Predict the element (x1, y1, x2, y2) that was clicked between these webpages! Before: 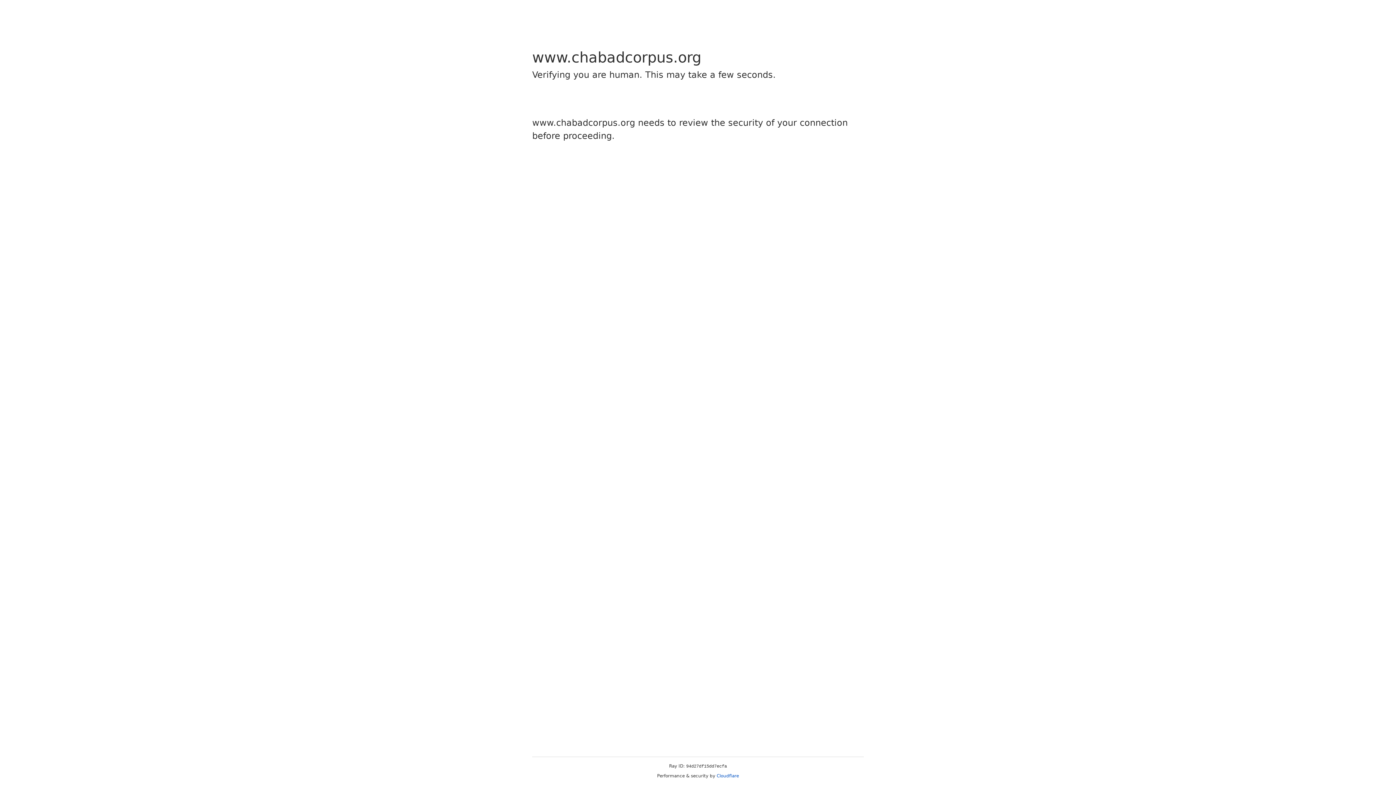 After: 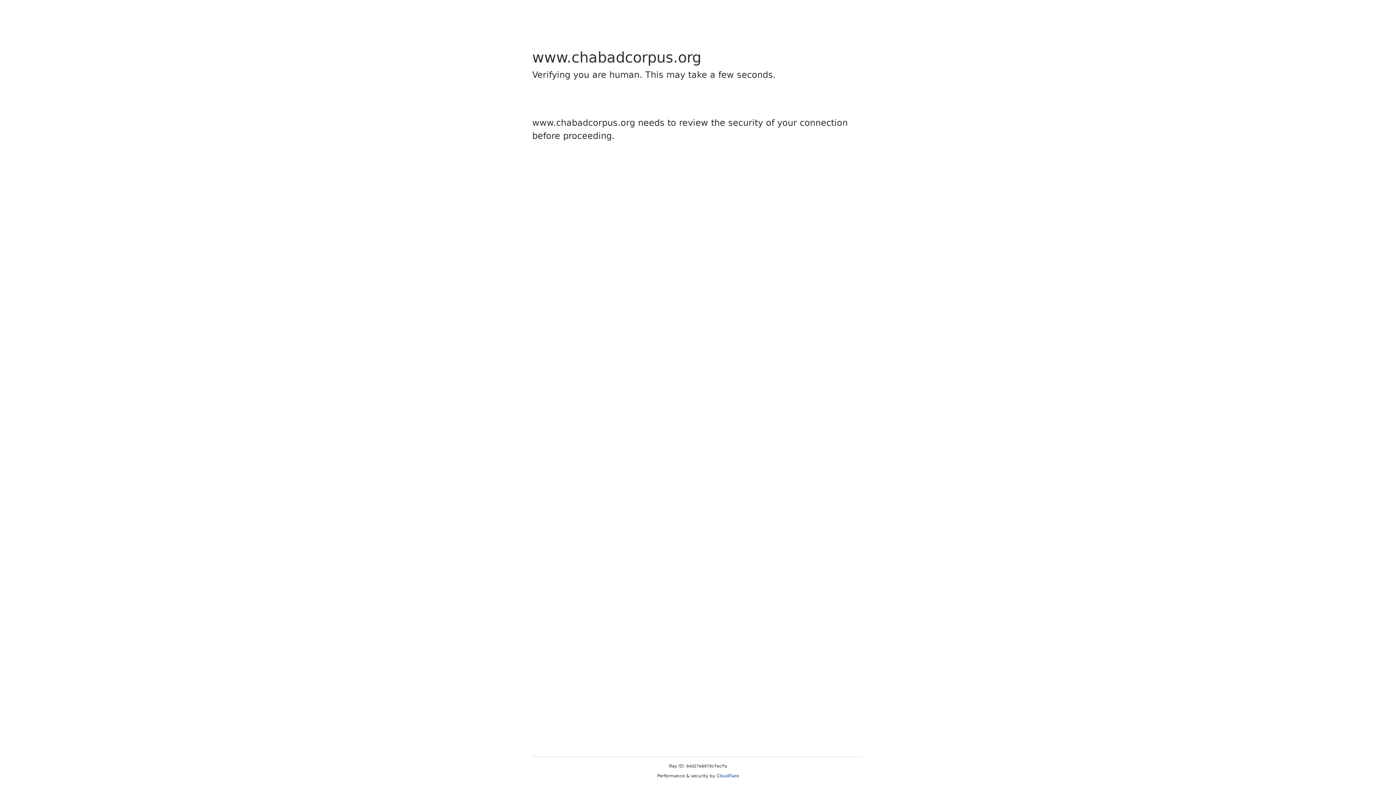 Action: bbox: (716, 773, 739, 778) label: Cloudflare